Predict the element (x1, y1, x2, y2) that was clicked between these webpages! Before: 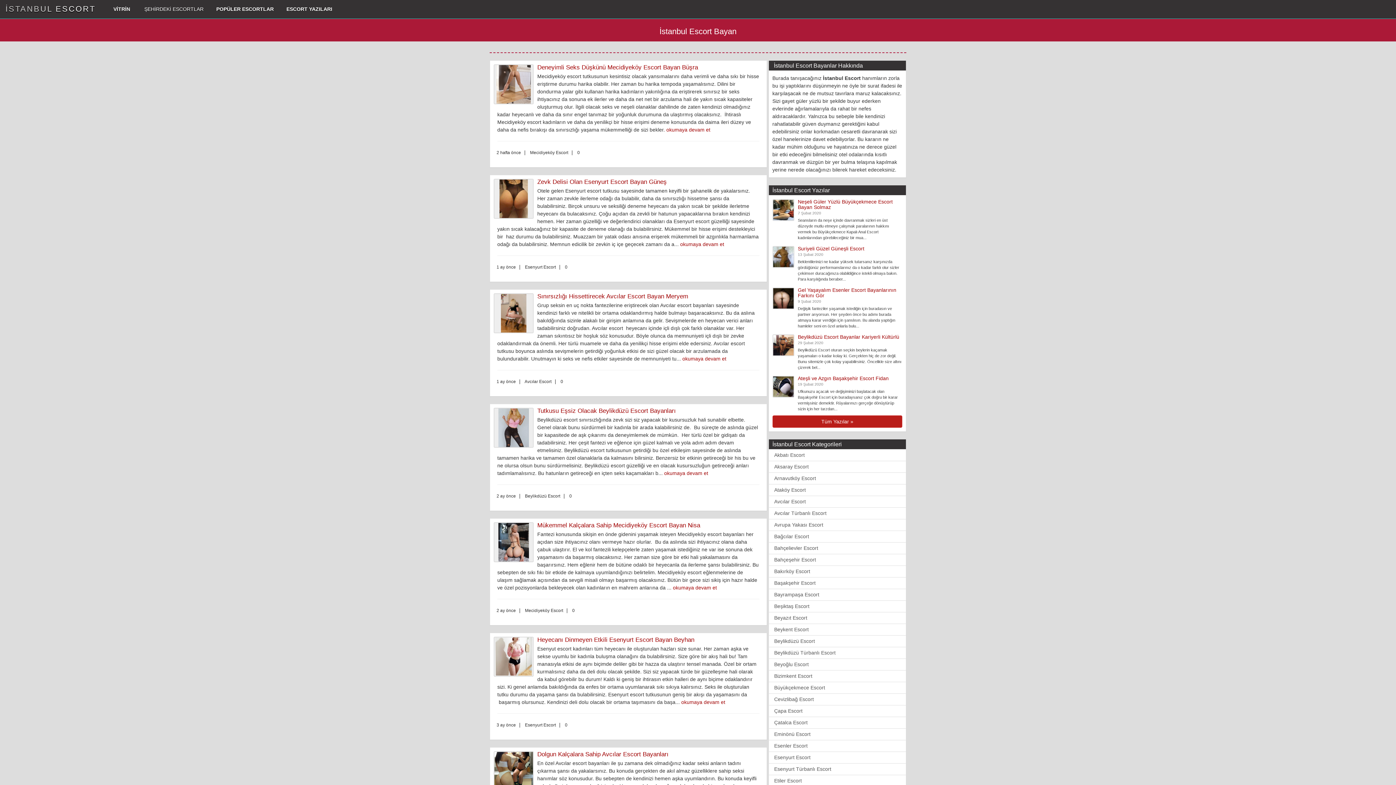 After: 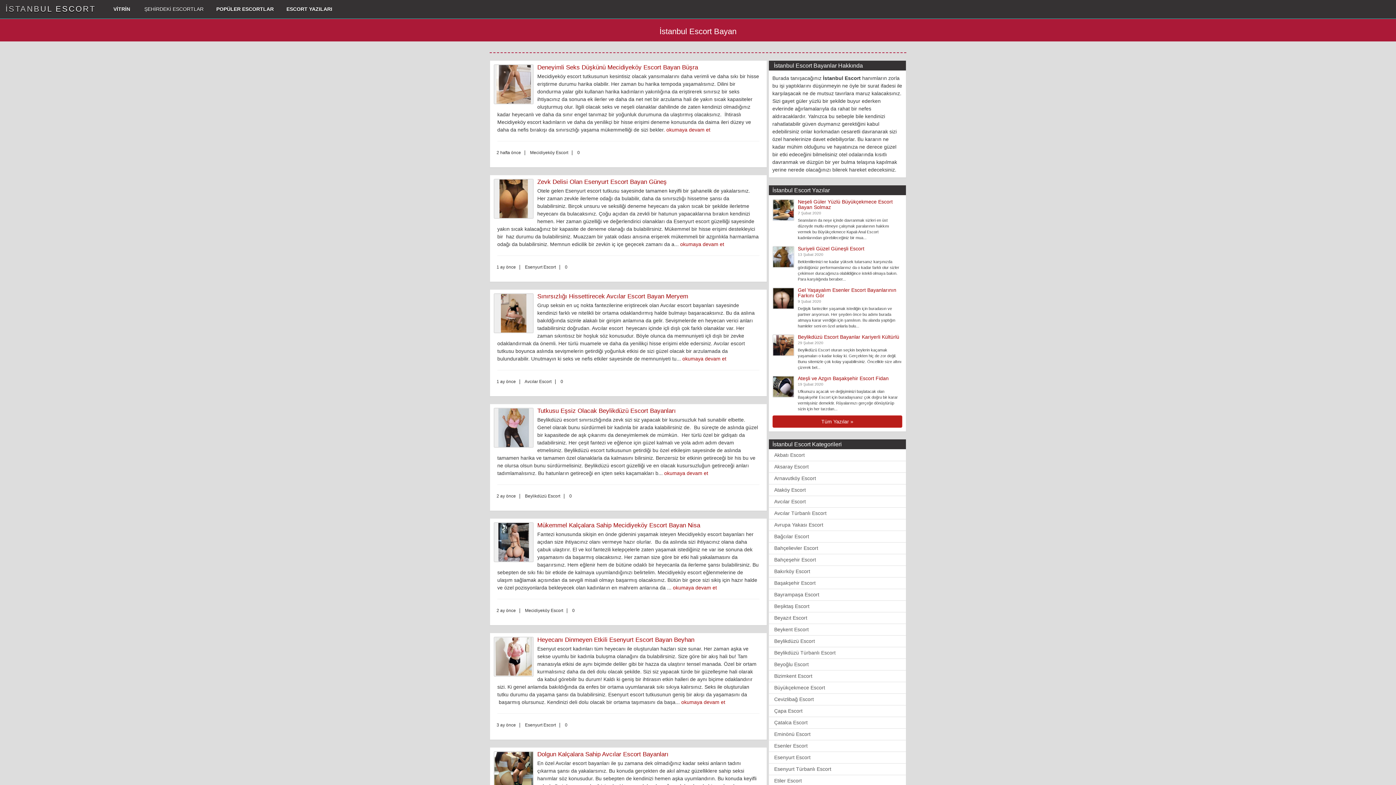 Action: bbox: (768, 682, 906, 694) label: Büyükçekmece Escort